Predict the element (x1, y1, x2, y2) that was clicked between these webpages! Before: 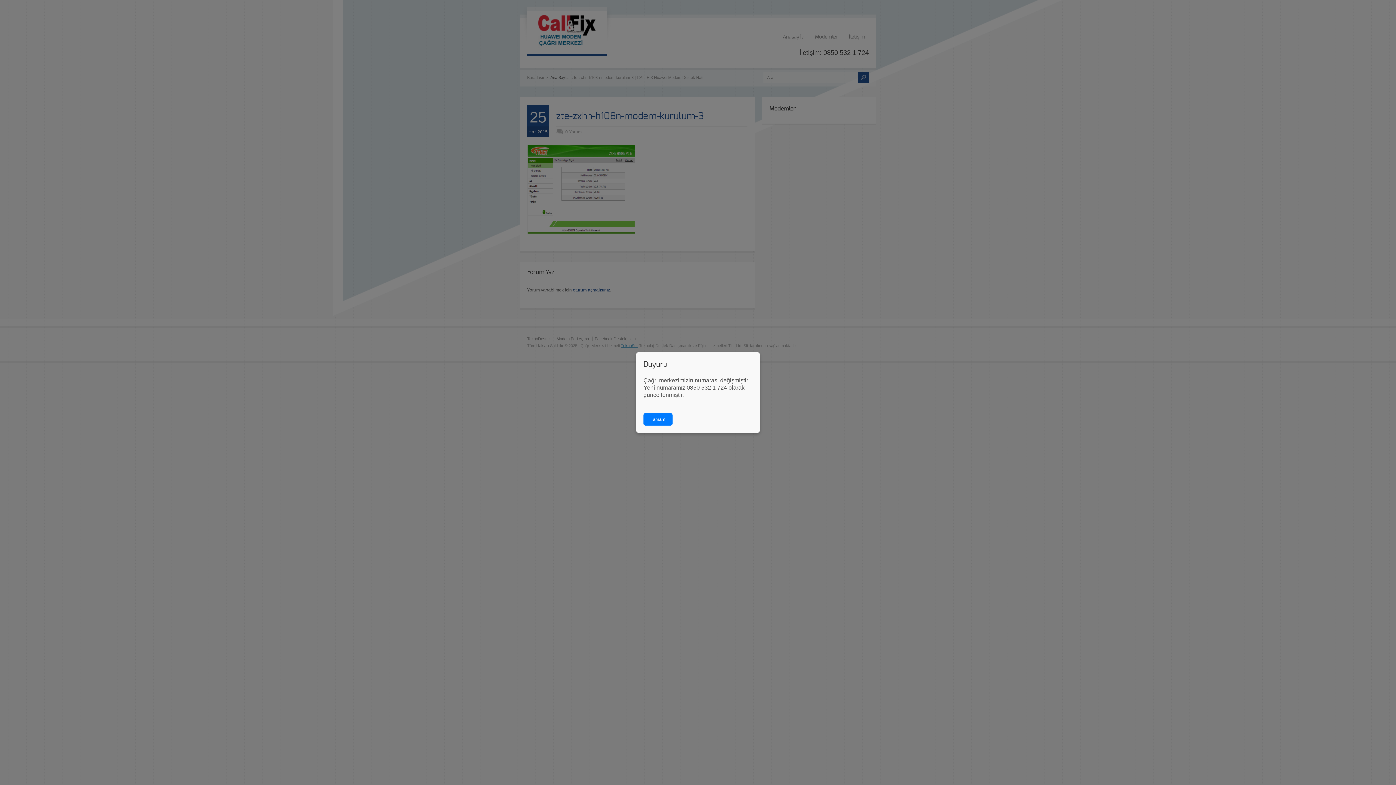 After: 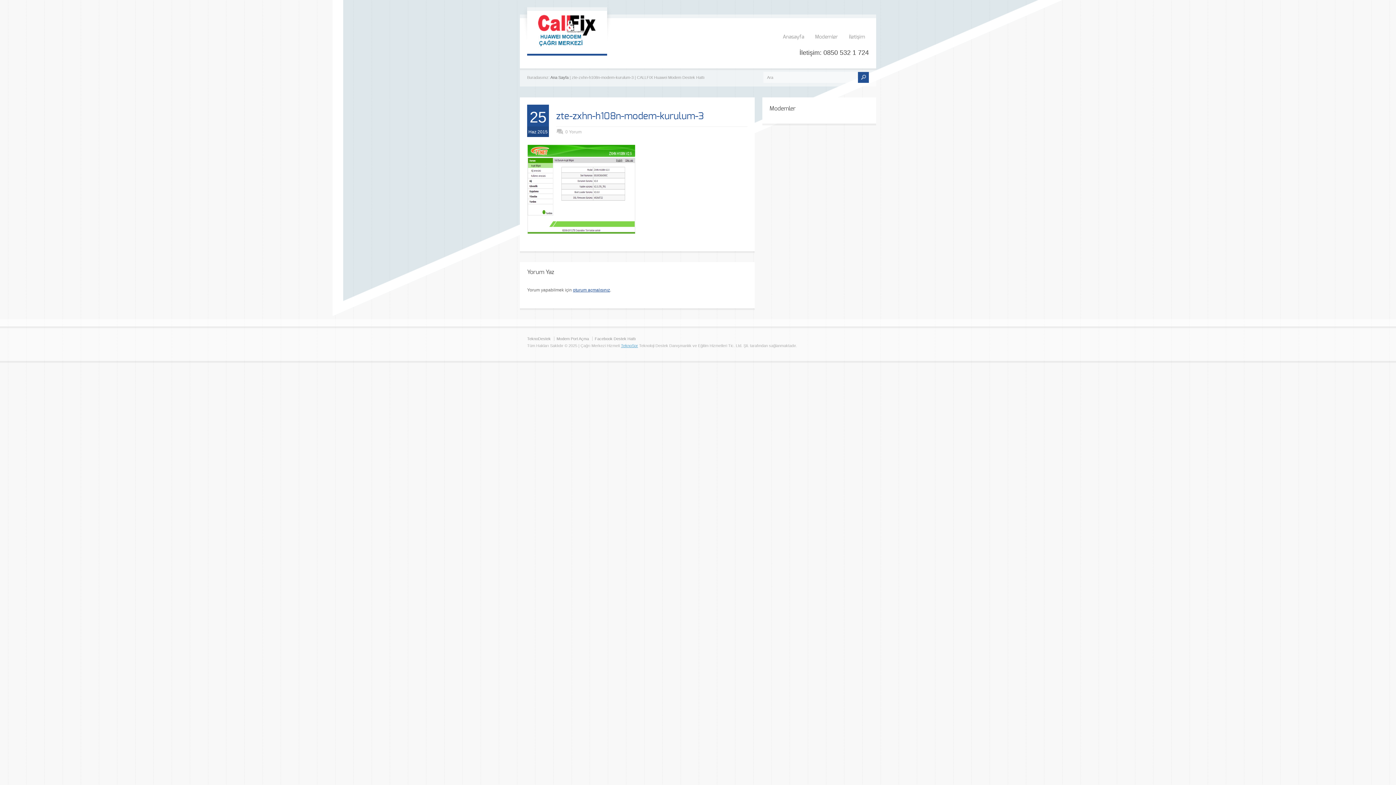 Action: bbox: (643, 413, 672, 425) label: Tamam